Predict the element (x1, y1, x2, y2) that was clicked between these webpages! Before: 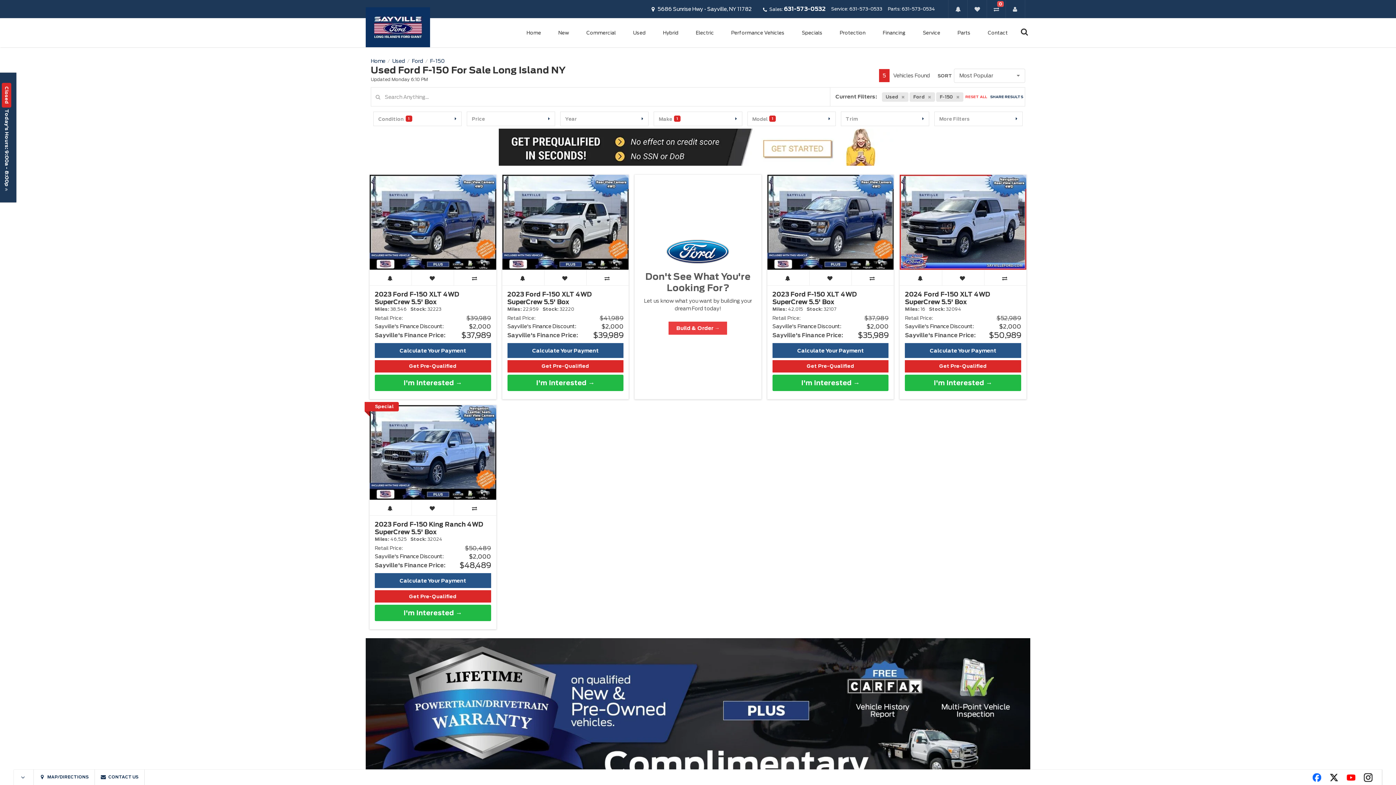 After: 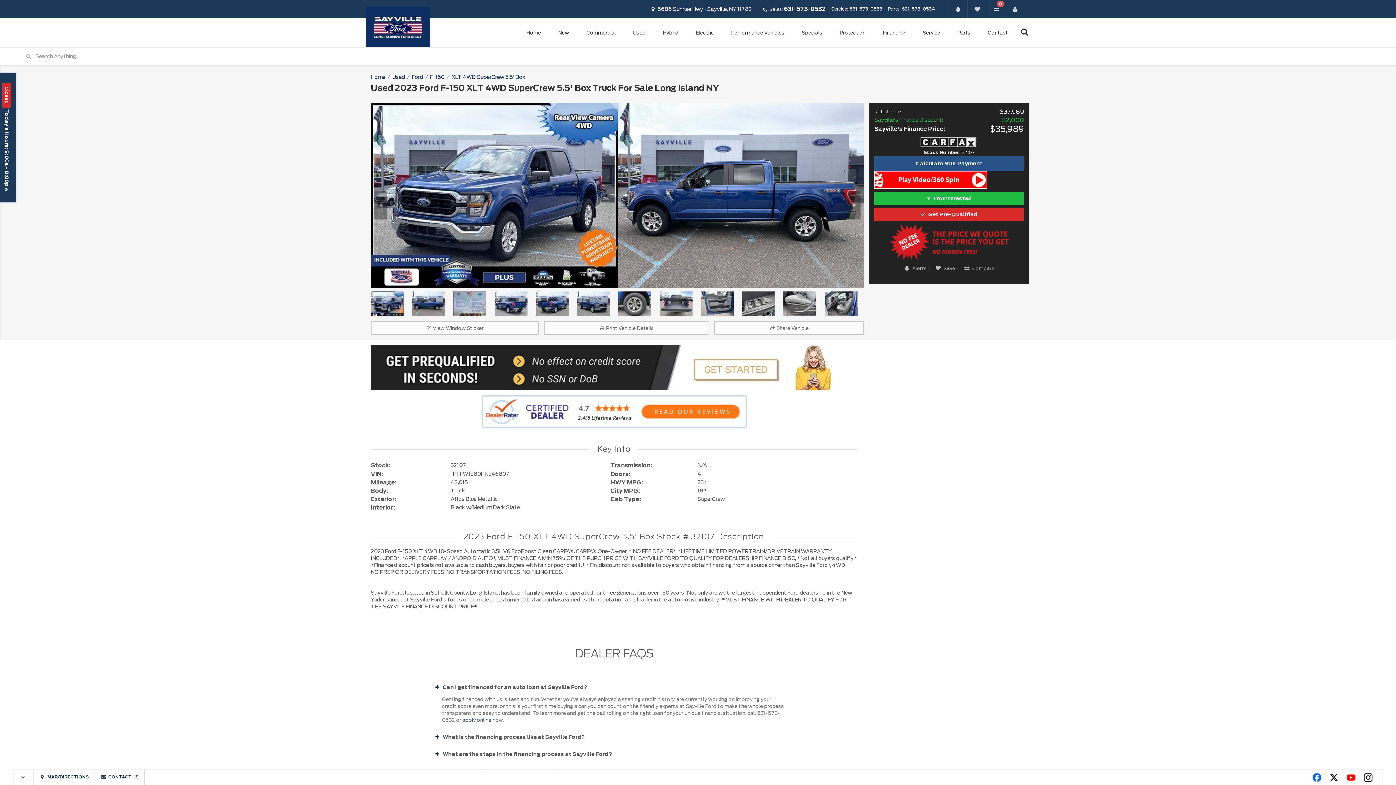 Action: label: 2023 Ford F-150 XLT 4WD SuperCrew 5.5' Box bbox: (772, 290, 857, 305)